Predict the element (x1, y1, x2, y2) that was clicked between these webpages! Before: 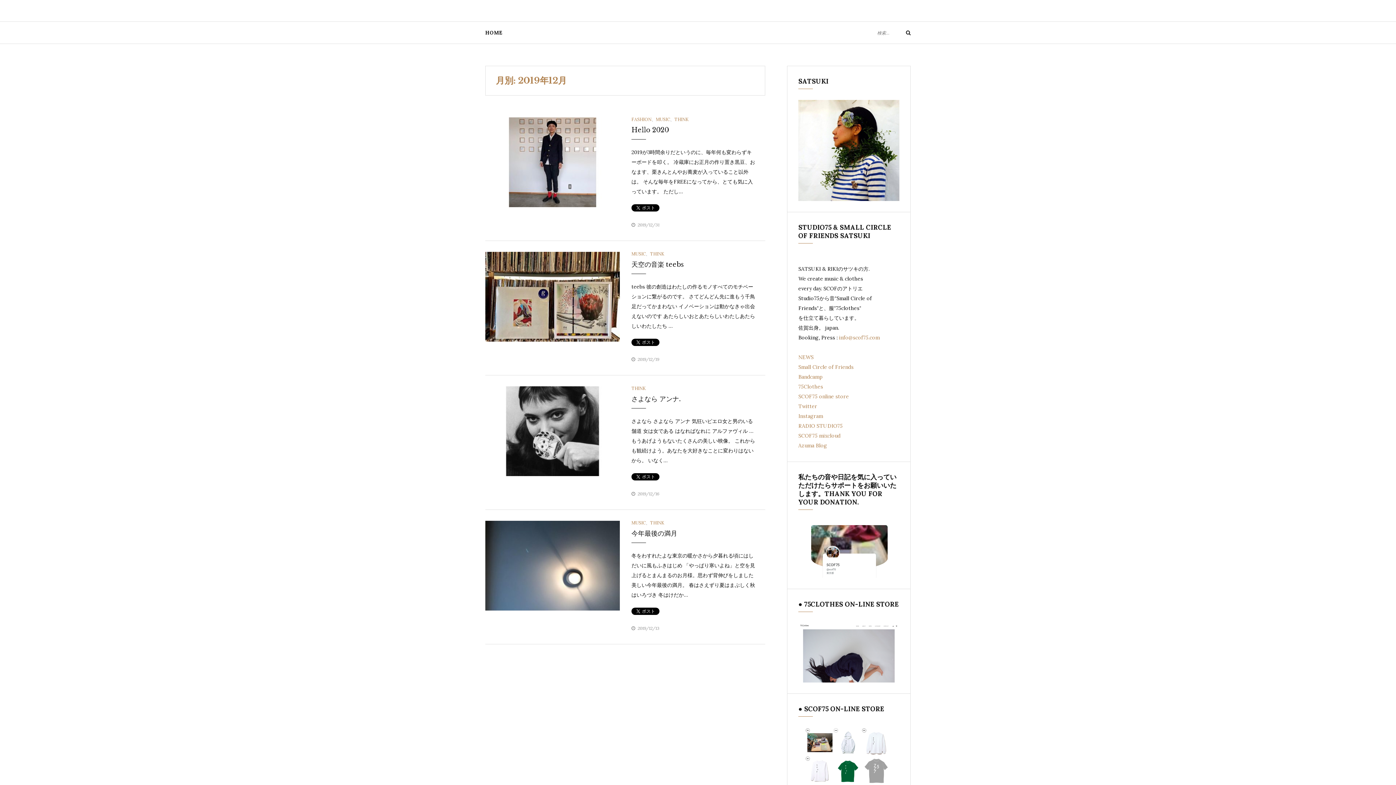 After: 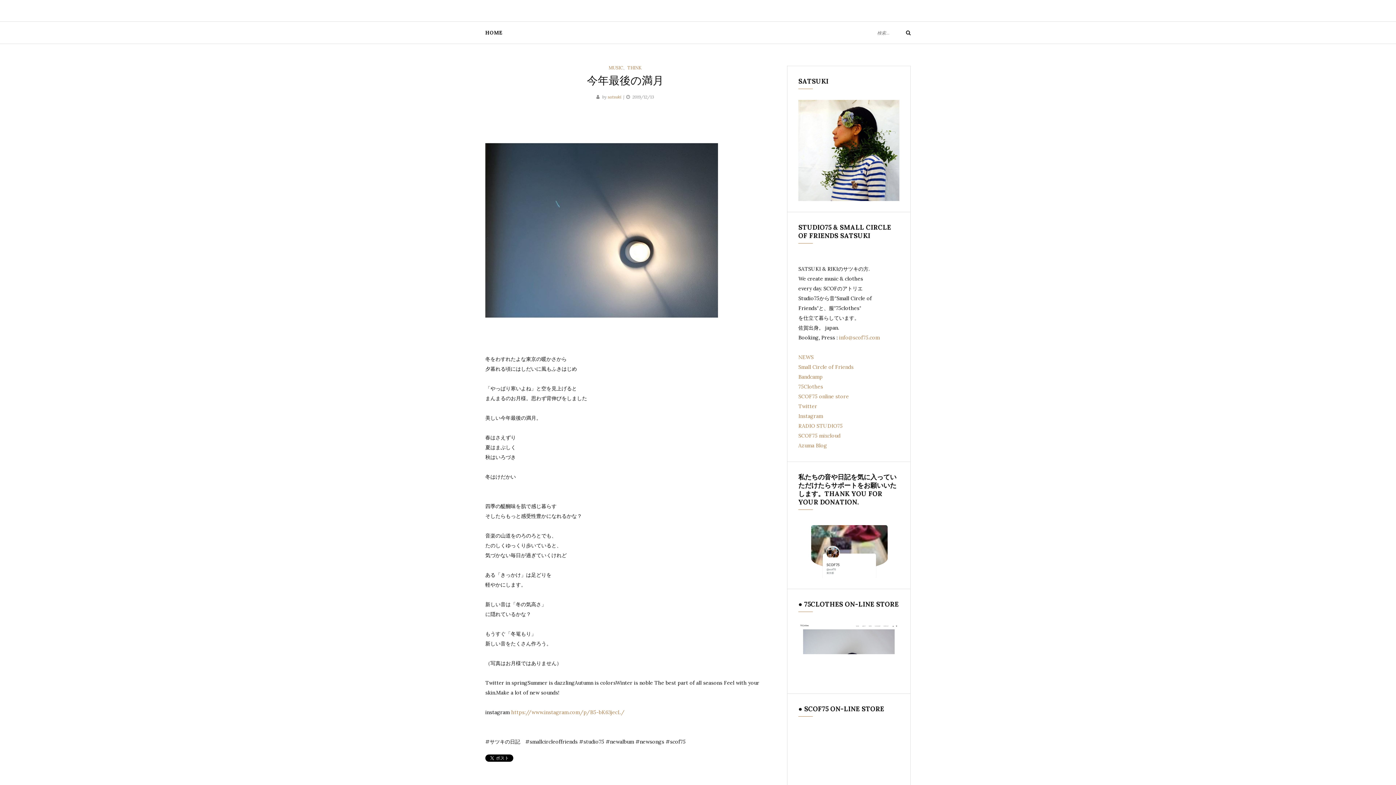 Action: label: 2019/12/13 bbox: (637, 625, 659, 631)